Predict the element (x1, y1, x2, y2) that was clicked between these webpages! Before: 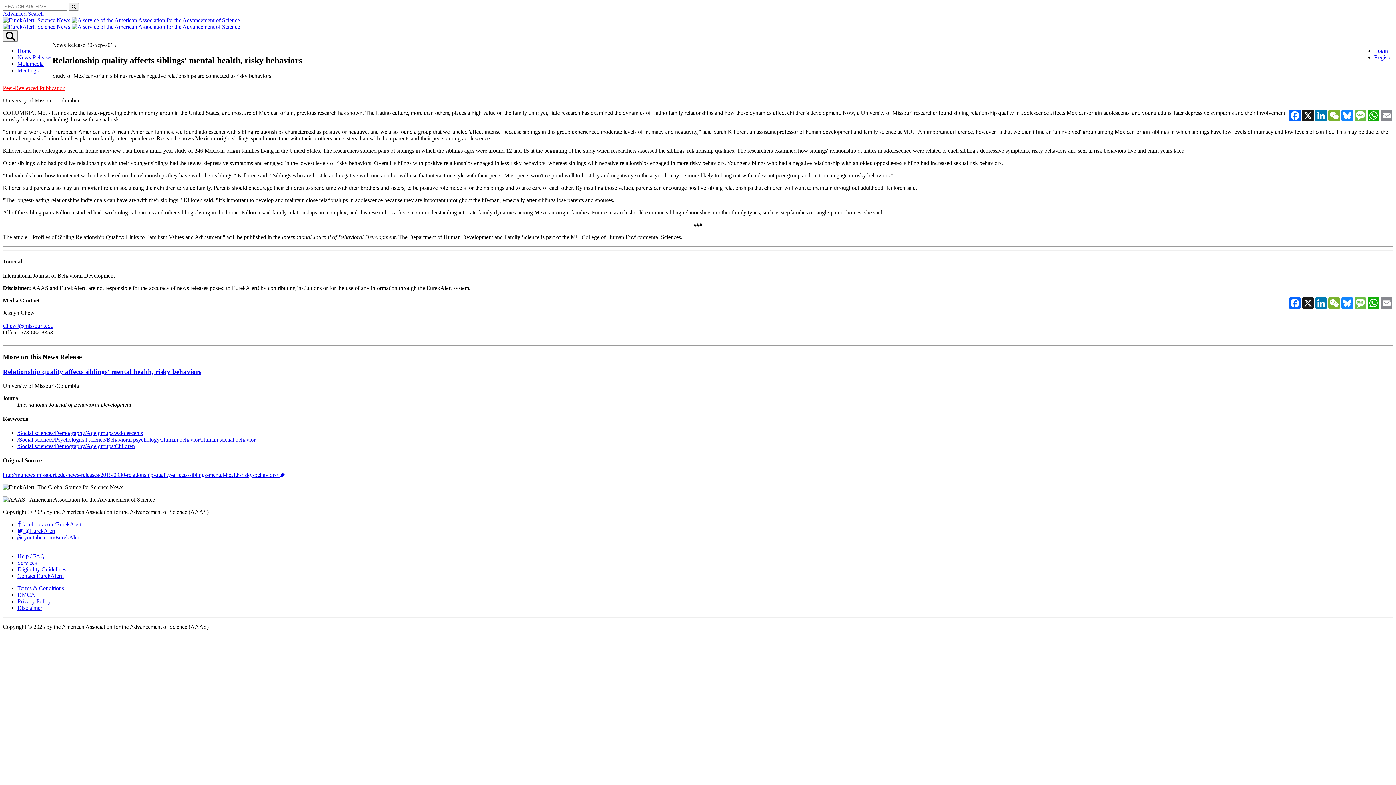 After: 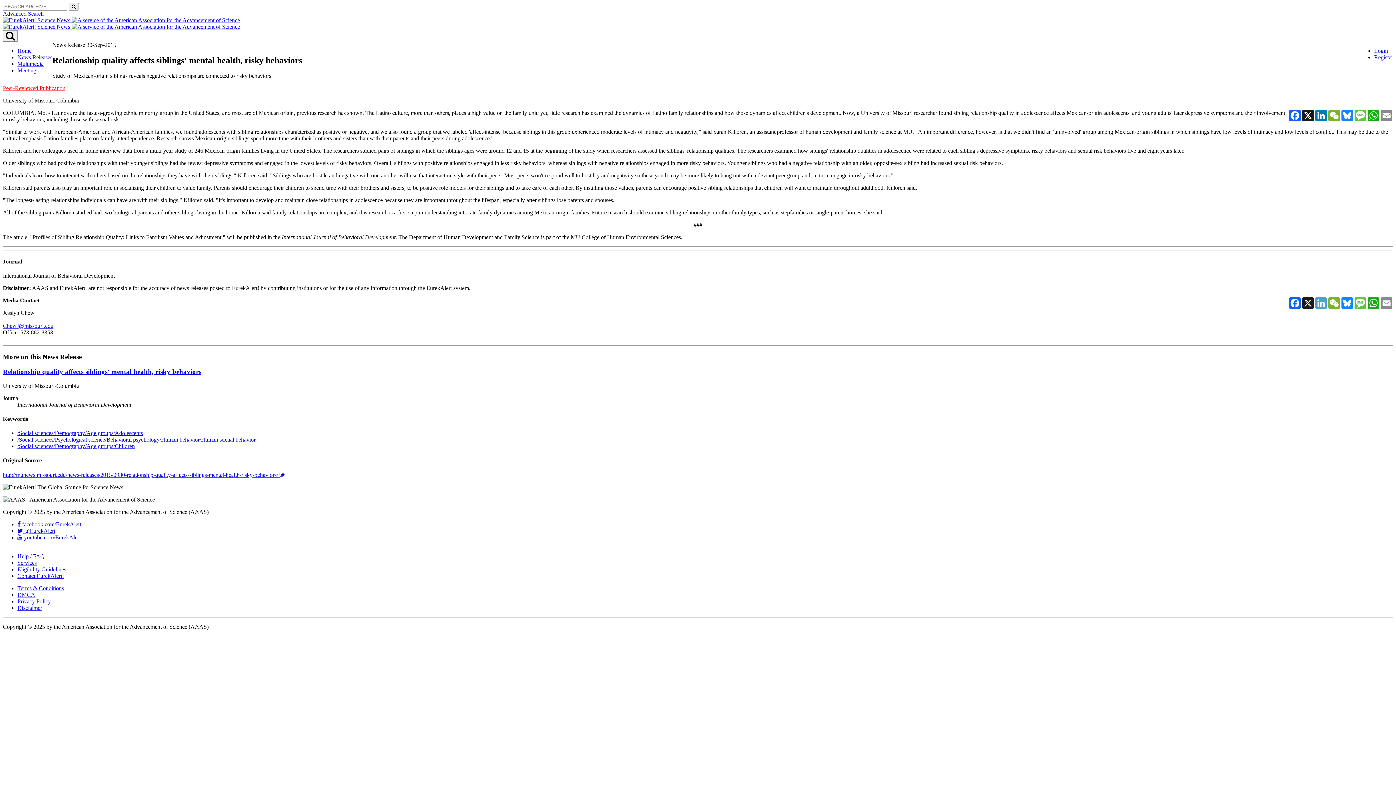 Action: label: LinkedIn bbox: (1314, 297, 1328, 309)